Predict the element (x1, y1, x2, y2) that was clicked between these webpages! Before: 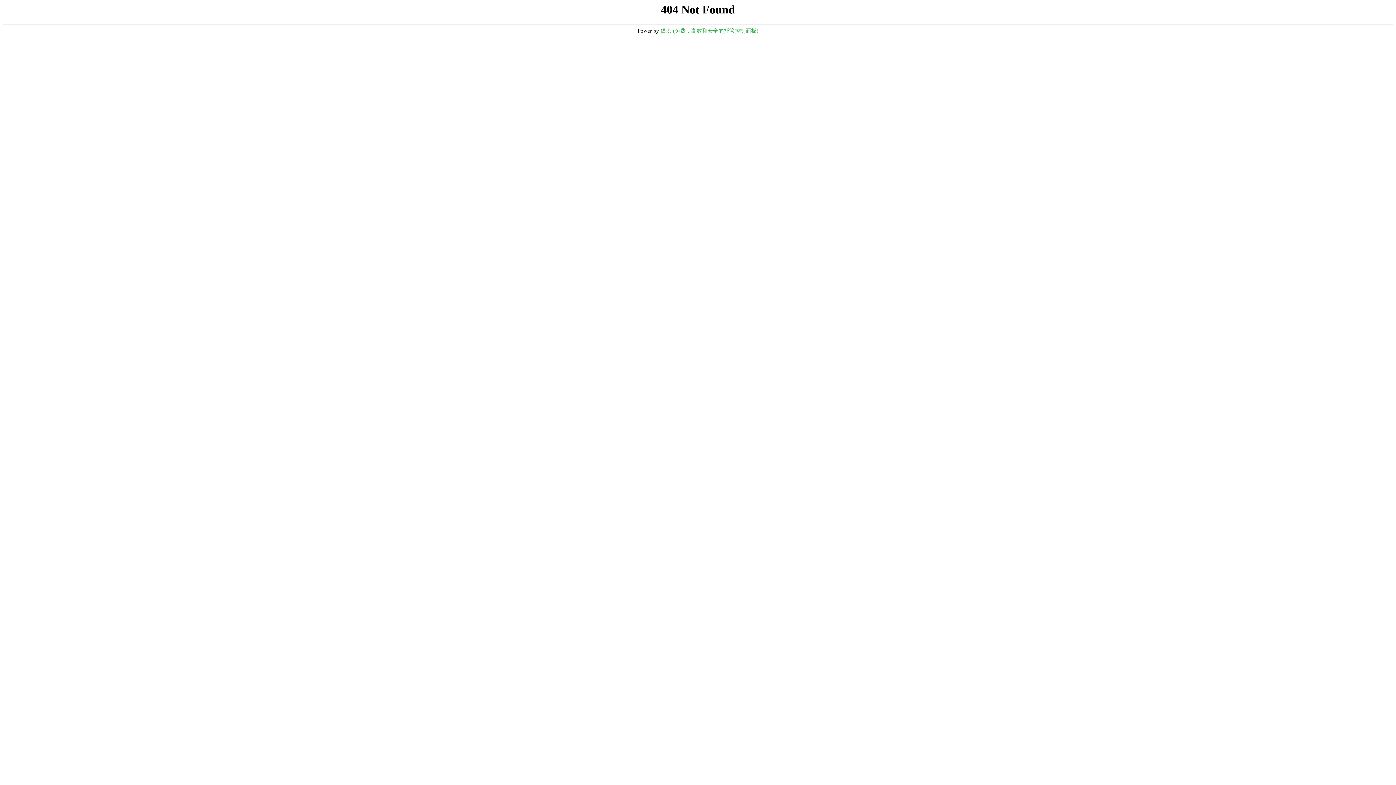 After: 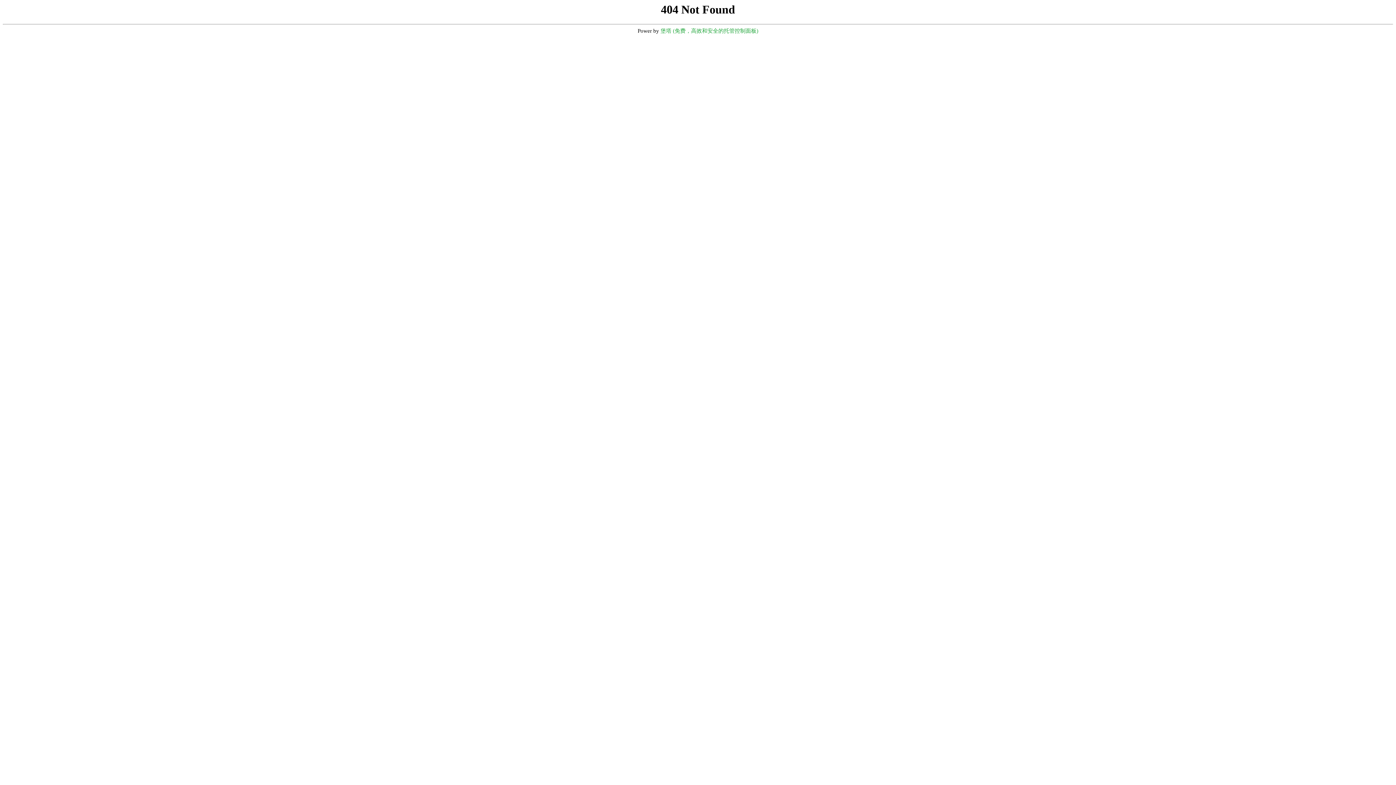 Action: bbox: (660, 28, 758, 33) label: 堡塔 (免费，高效和安全的托管控制面板)